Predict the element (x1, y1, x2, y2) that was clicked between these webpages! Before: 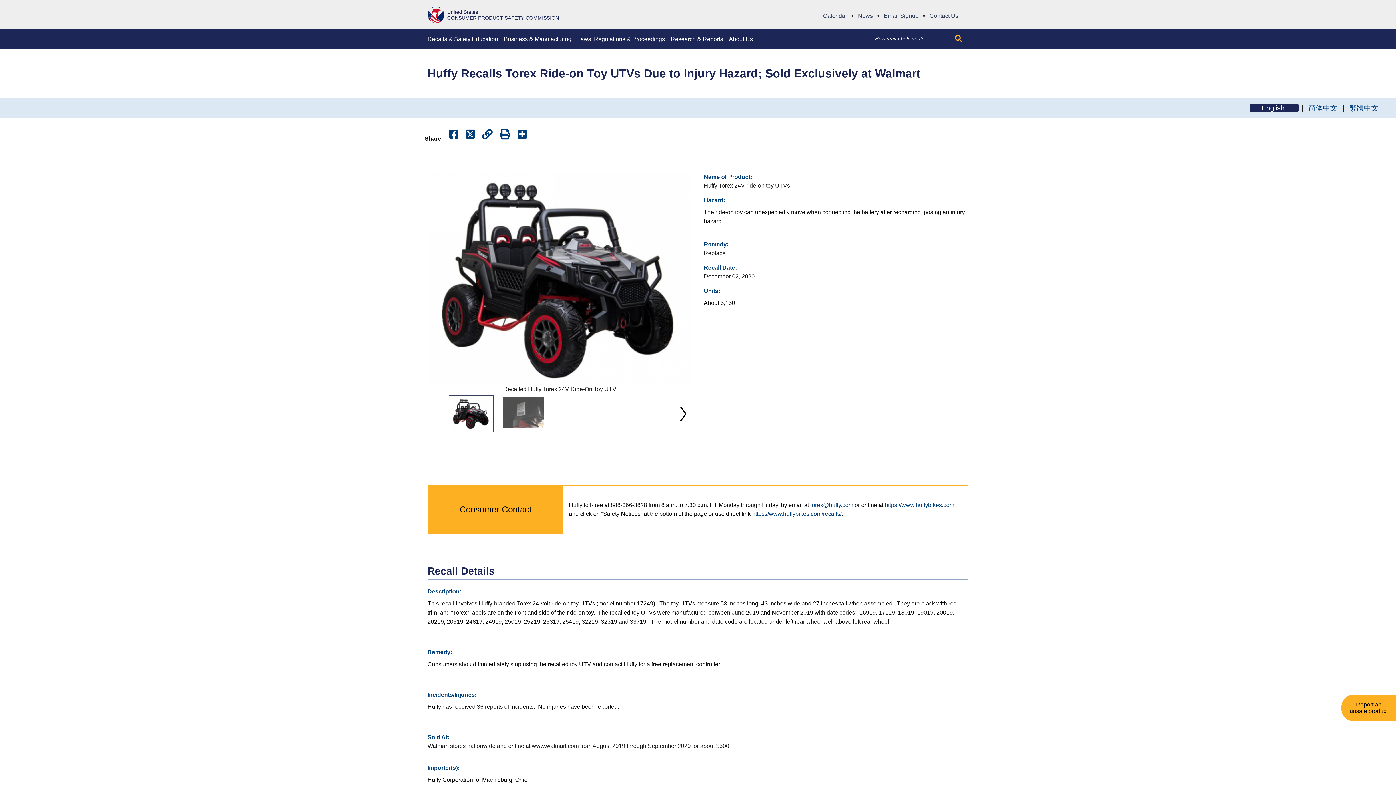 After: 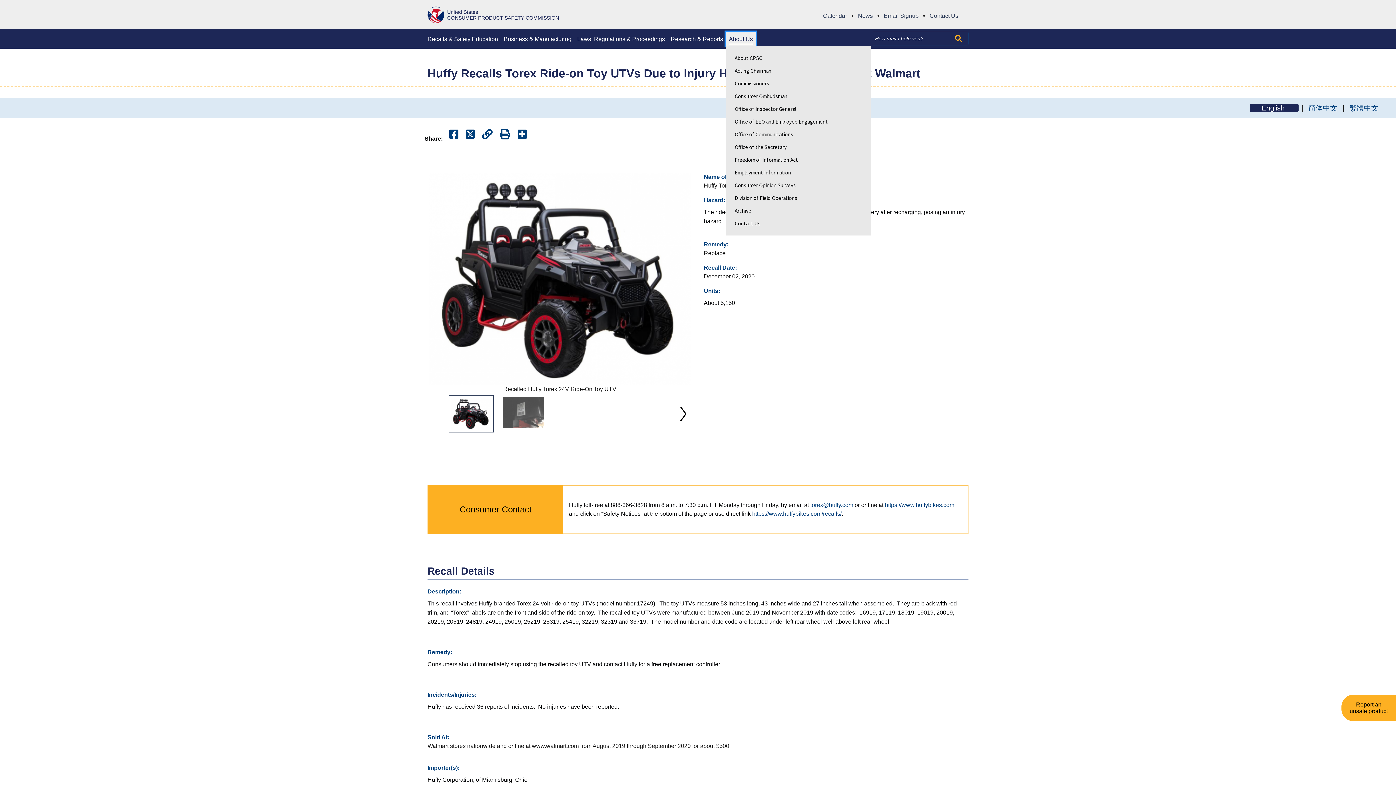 Action: label: About Us bbox: (726, 32, 756, 45)